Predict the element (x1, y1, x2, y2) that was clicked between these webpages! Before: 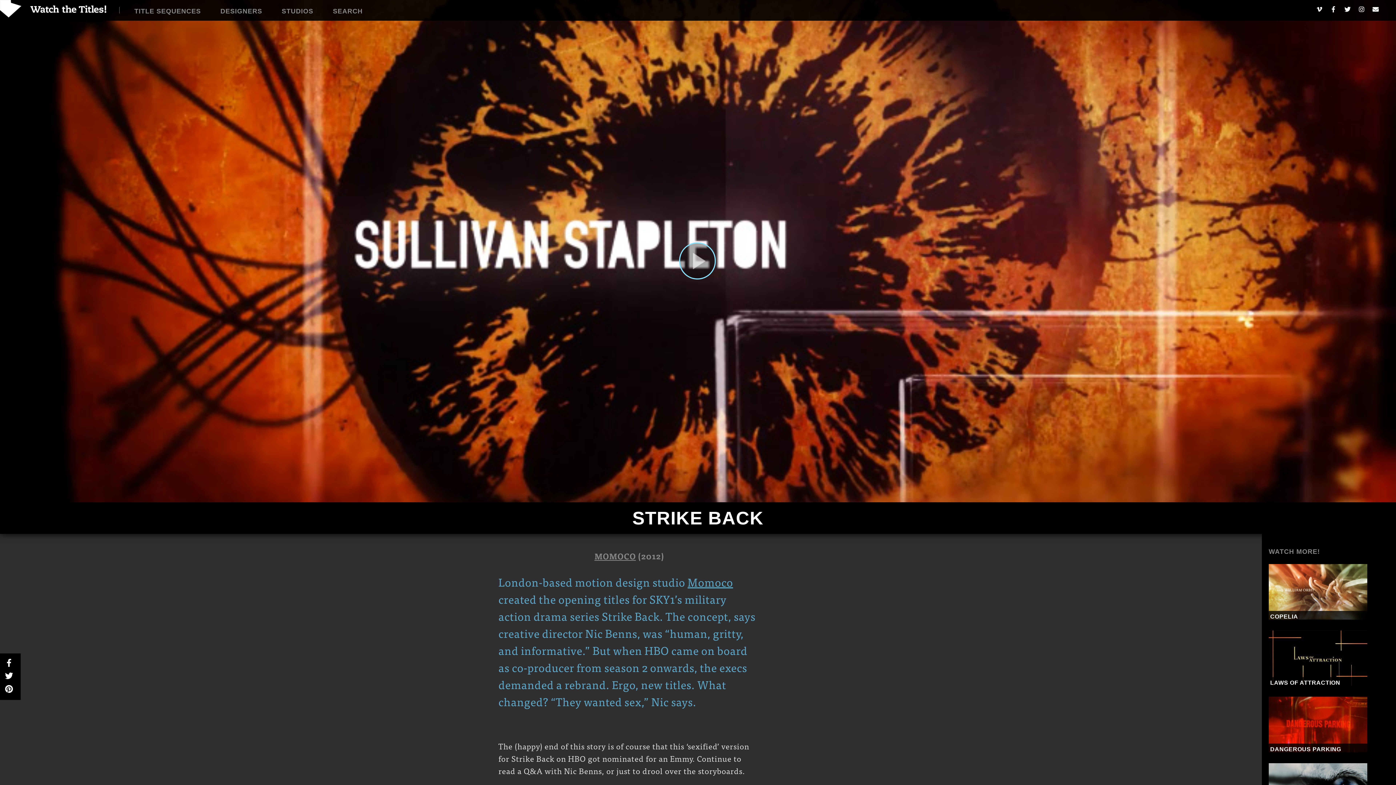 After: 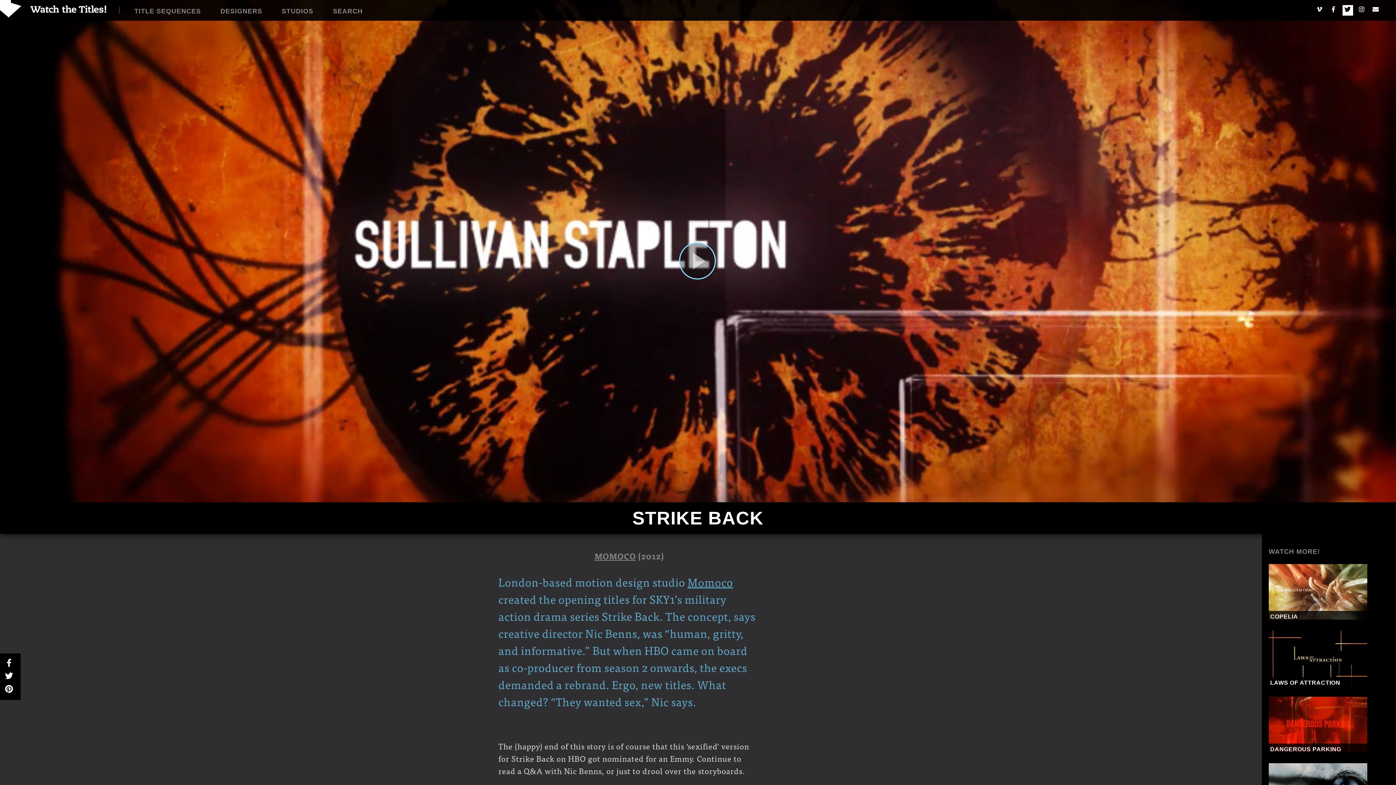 Action: bbox: (1341, 5, 1353, 15)